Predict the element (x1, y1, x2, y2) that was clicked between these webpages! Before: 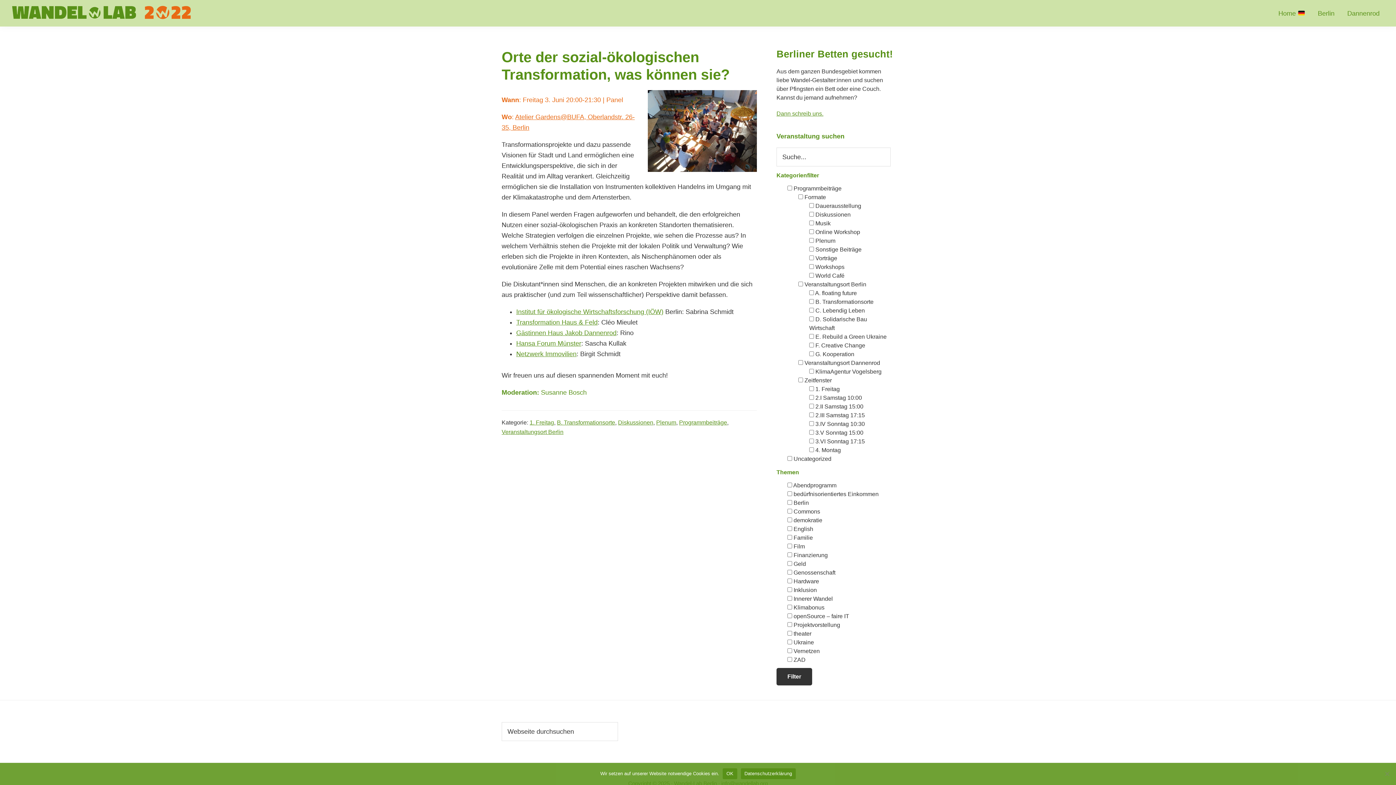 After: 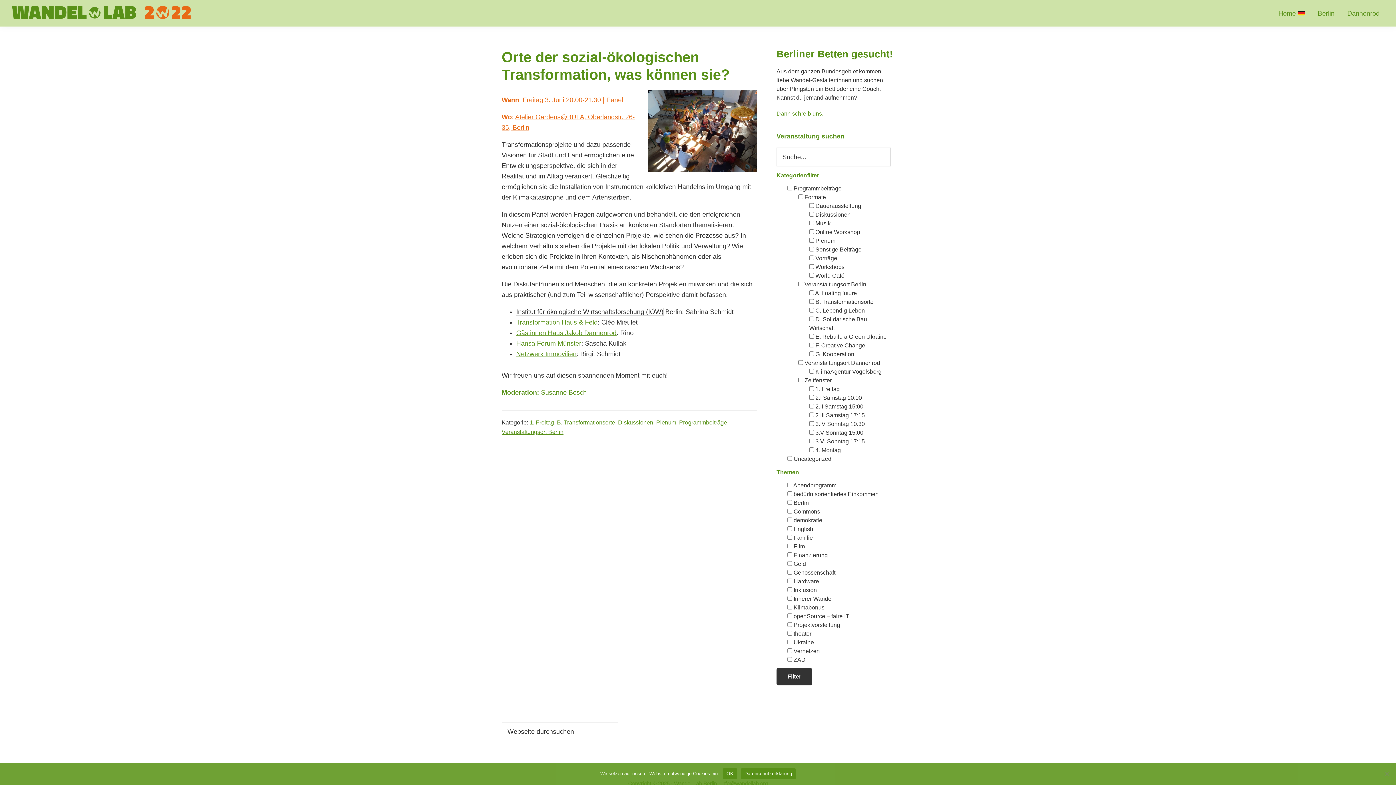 Action: label: Institut für ökologische Wirtschaftsforschung (IÖW) bbox: (516, 308, 663, 315)